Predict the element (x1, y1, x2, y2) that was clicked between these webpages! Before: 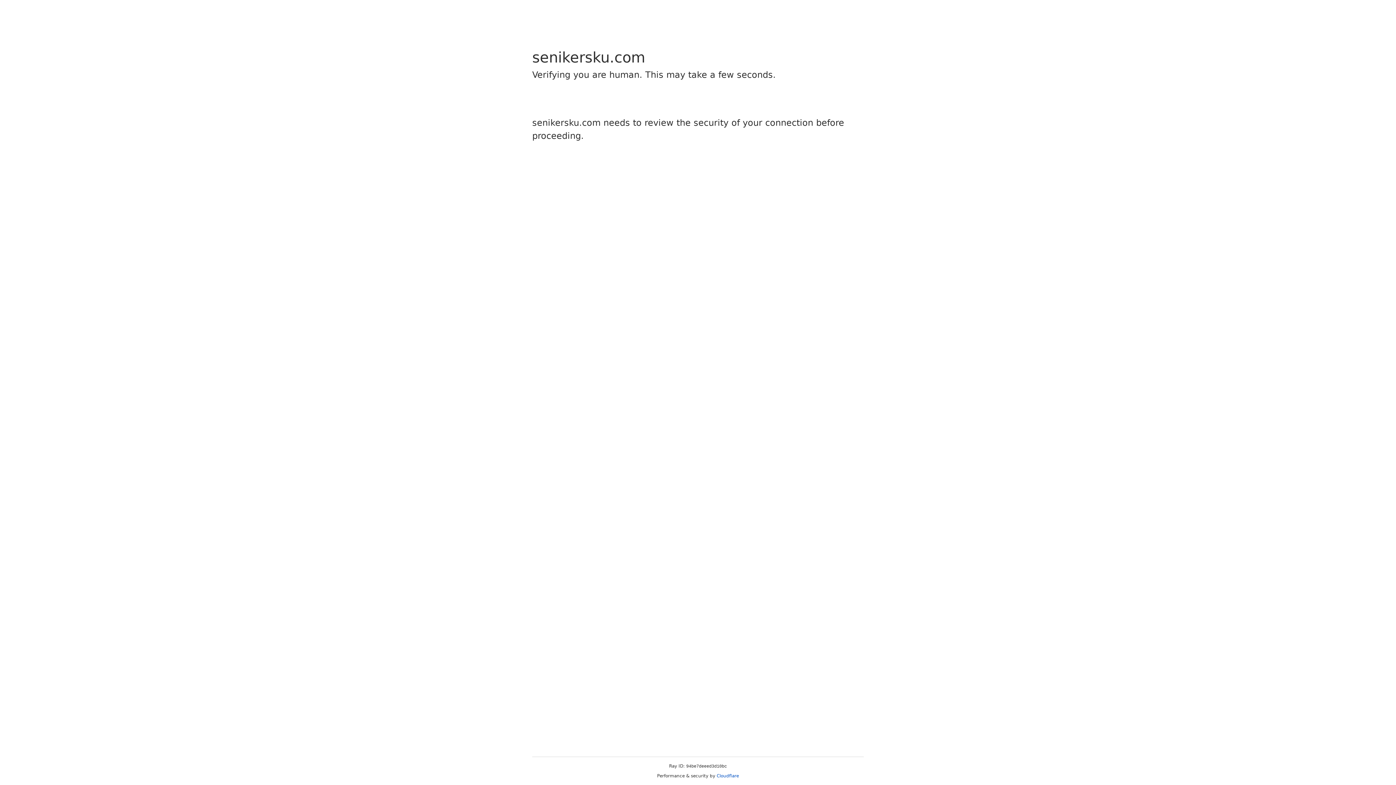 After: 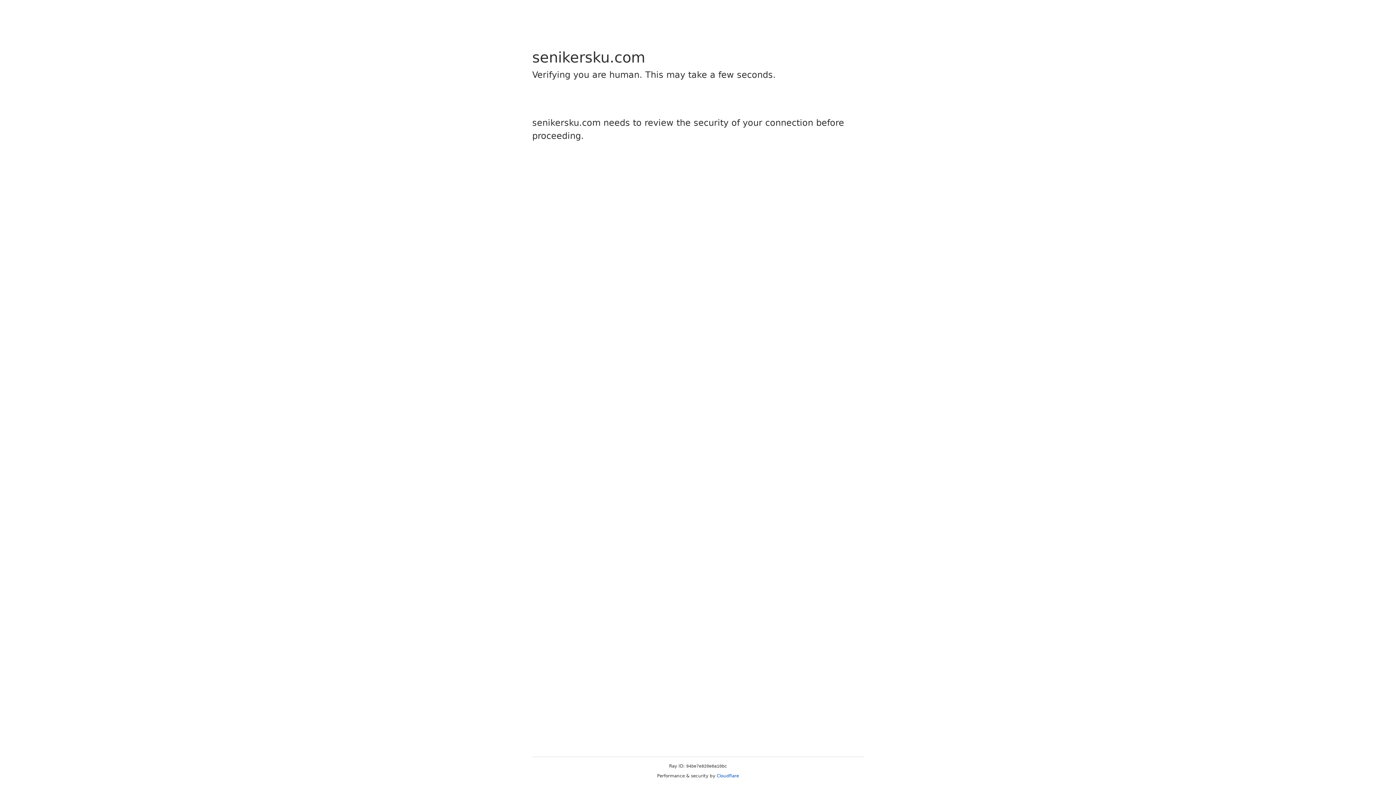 Action: bbox: (716, 773, 739, 778) label: Cloudflare